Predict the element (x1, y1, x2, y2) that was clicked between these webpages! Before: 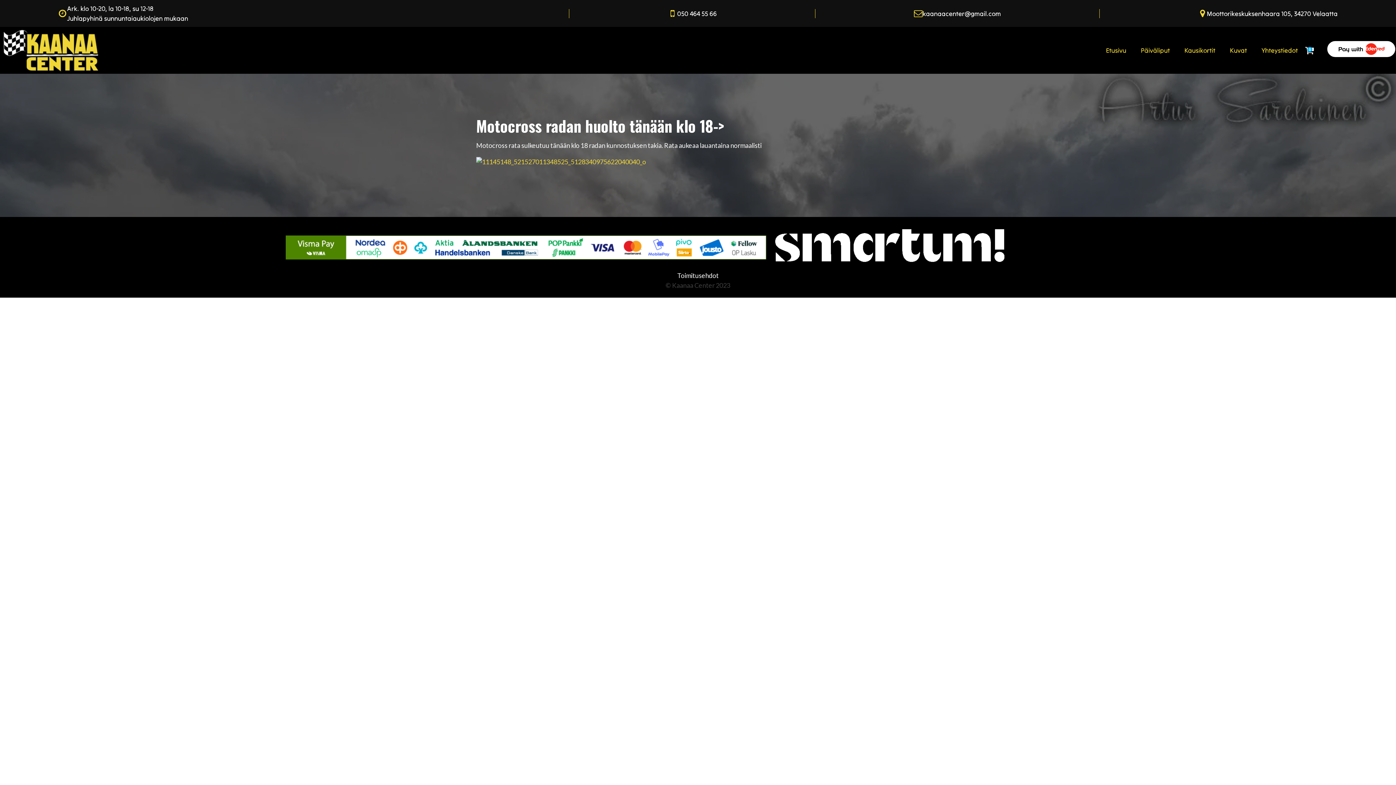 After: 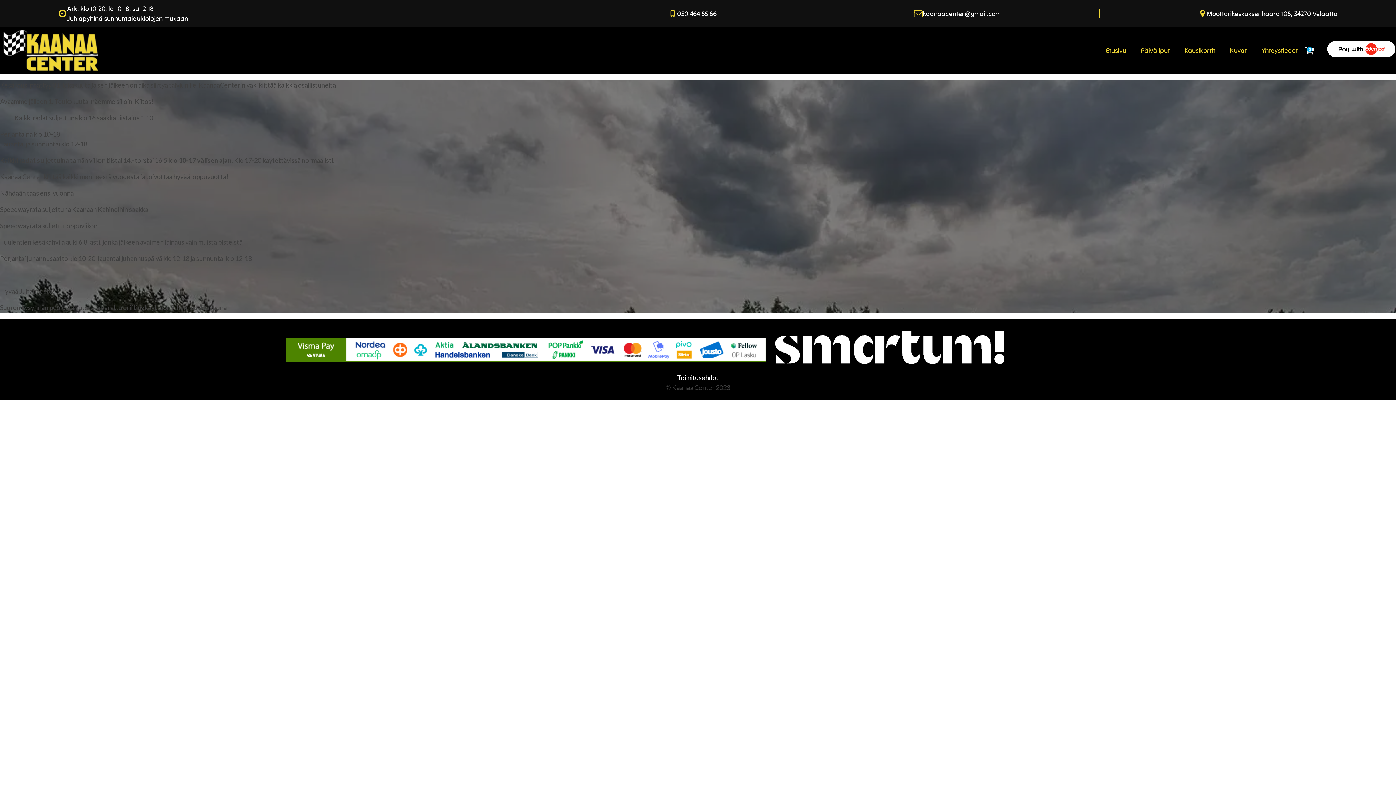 Action: bbox: (476, 157, 646, 165)